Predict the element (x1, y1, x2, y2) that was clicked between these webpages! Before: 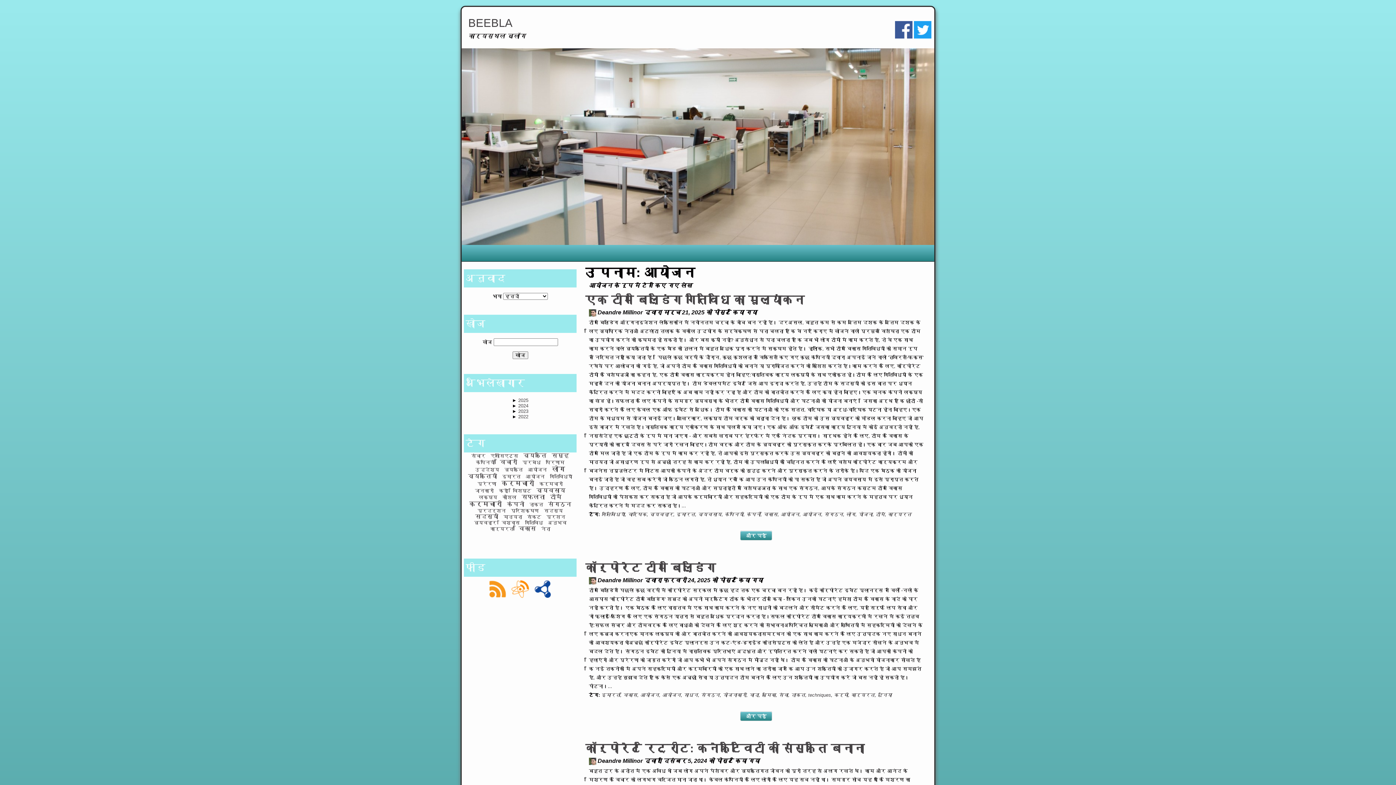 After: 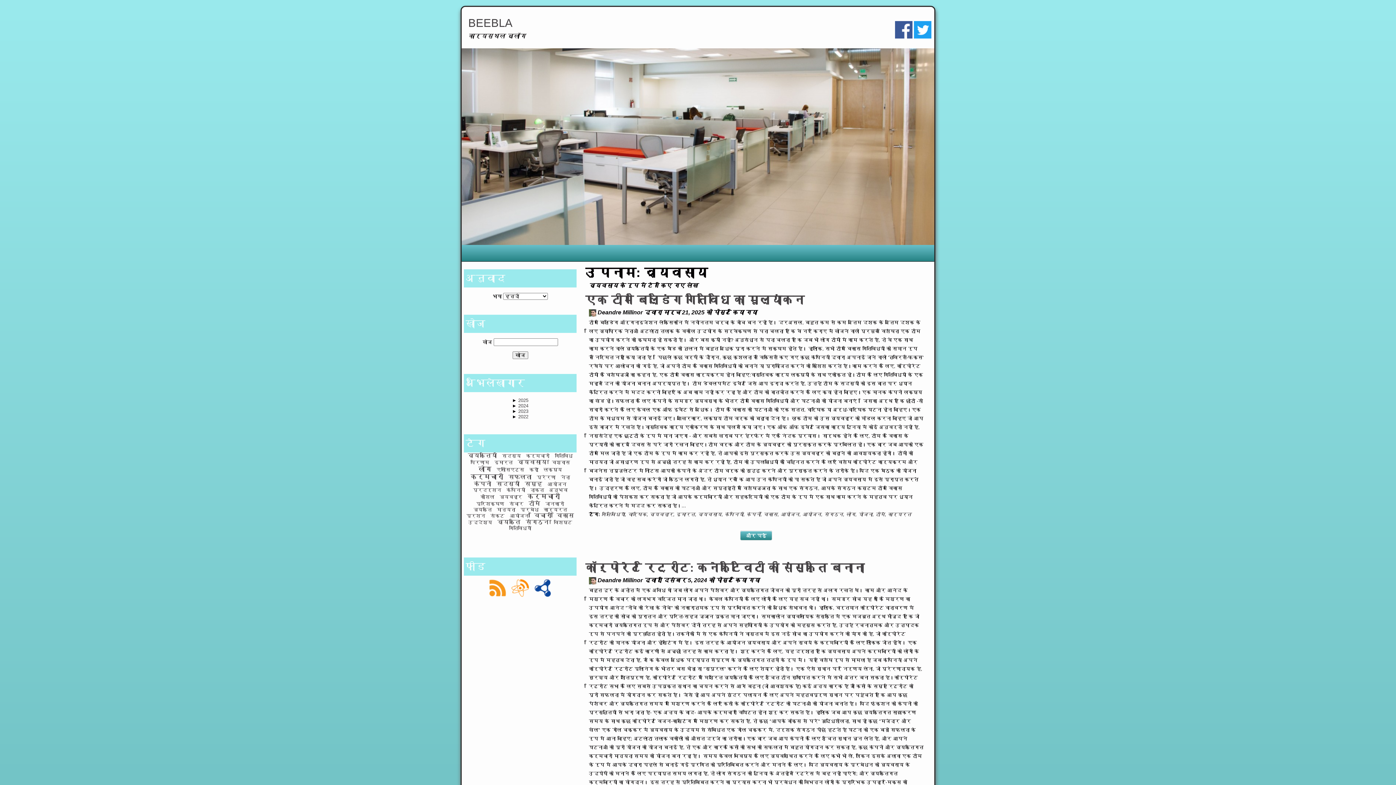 Action: bbox: (536, 487, 565, 493) label: व्यवसाय